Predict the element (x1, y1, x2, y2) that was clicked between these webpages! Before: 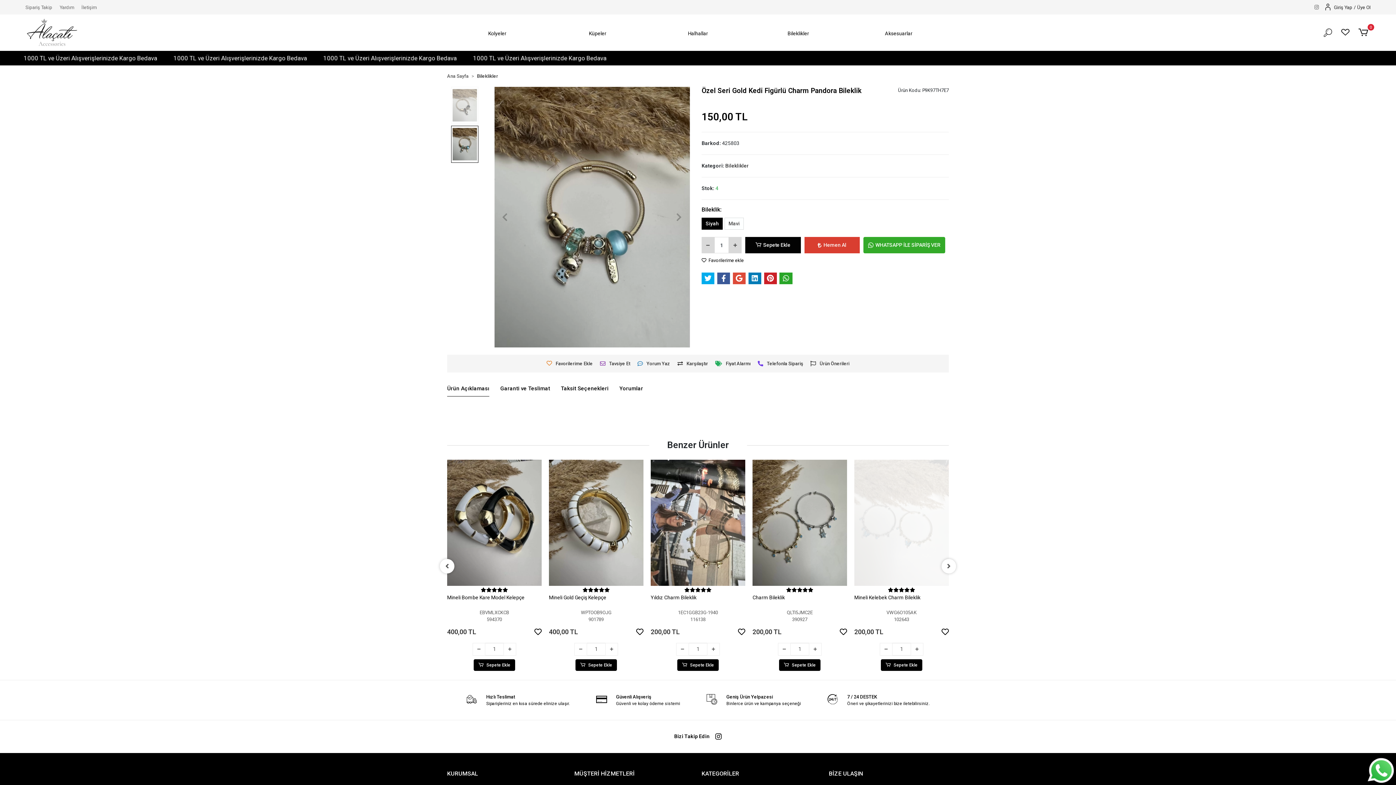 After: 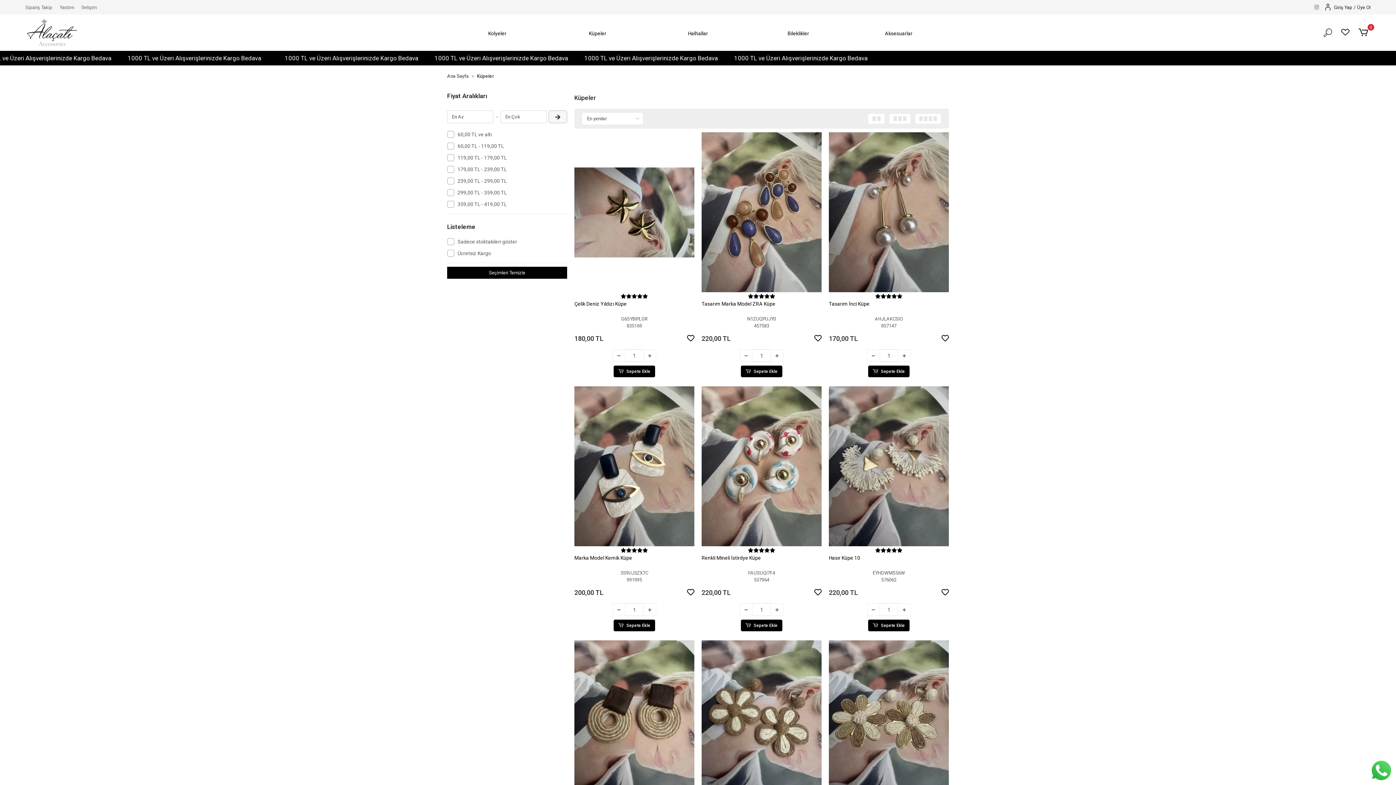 Action: label: Küpeler bbox: (547, 21, 647, 45)